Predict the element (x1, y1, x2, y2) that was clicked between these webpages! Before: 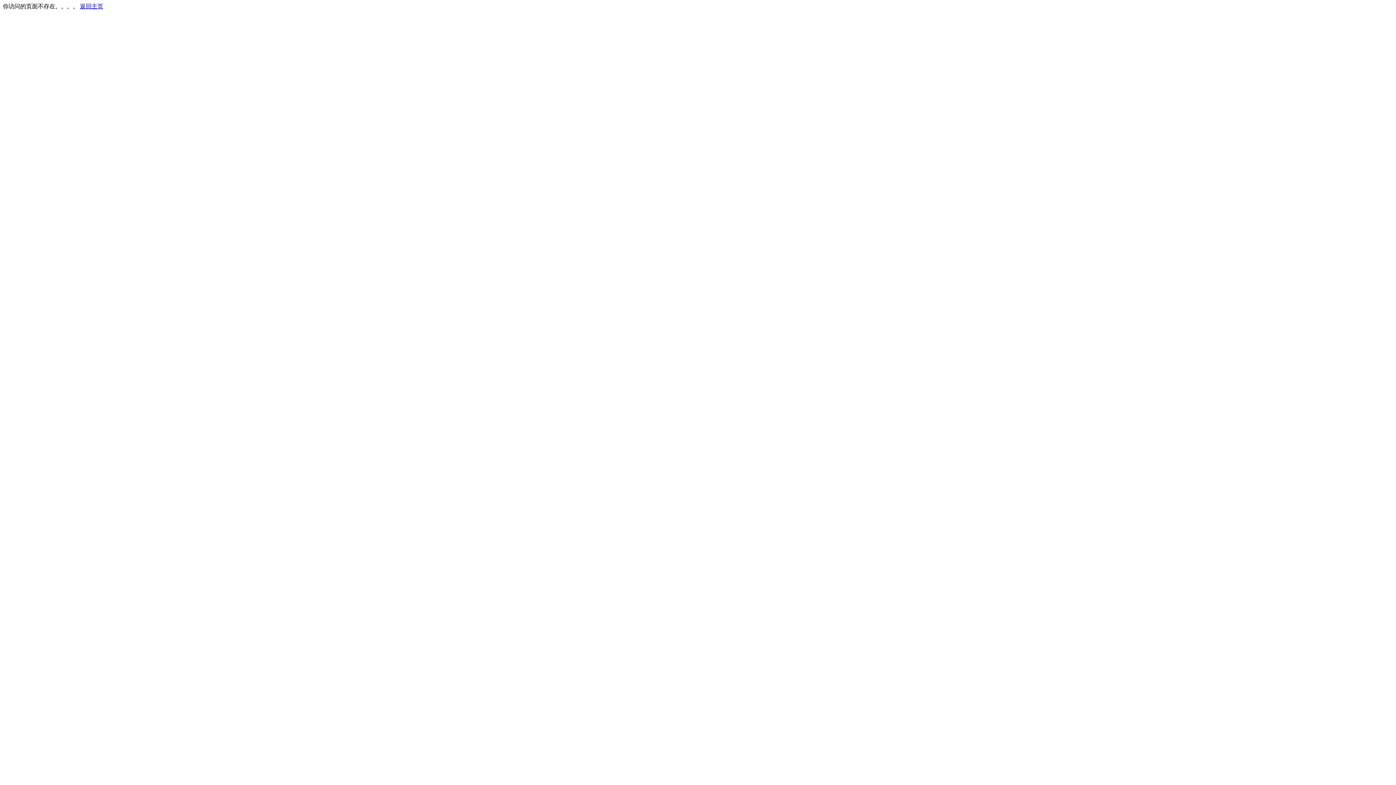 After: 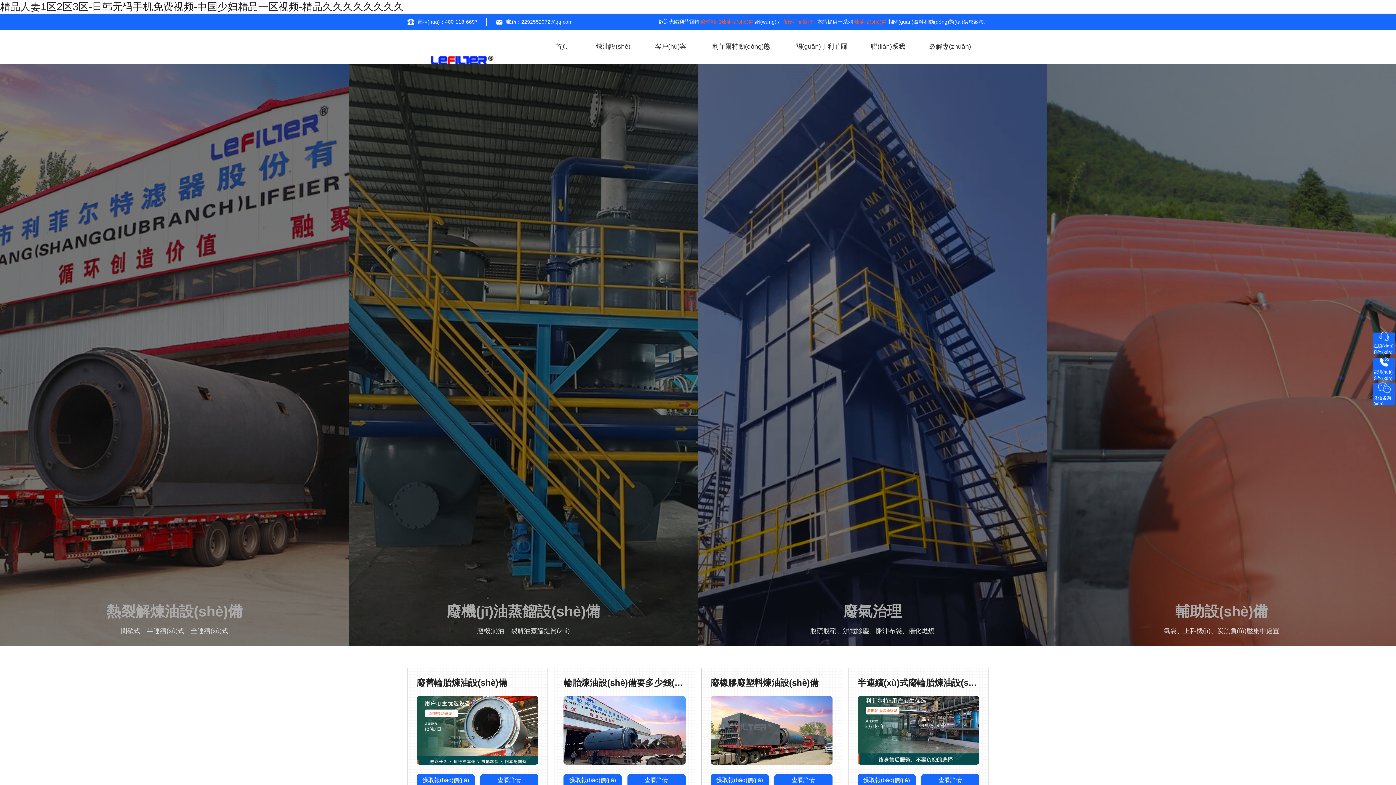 Action: bbox: (80, 3, 103, 9) label: 返回主页